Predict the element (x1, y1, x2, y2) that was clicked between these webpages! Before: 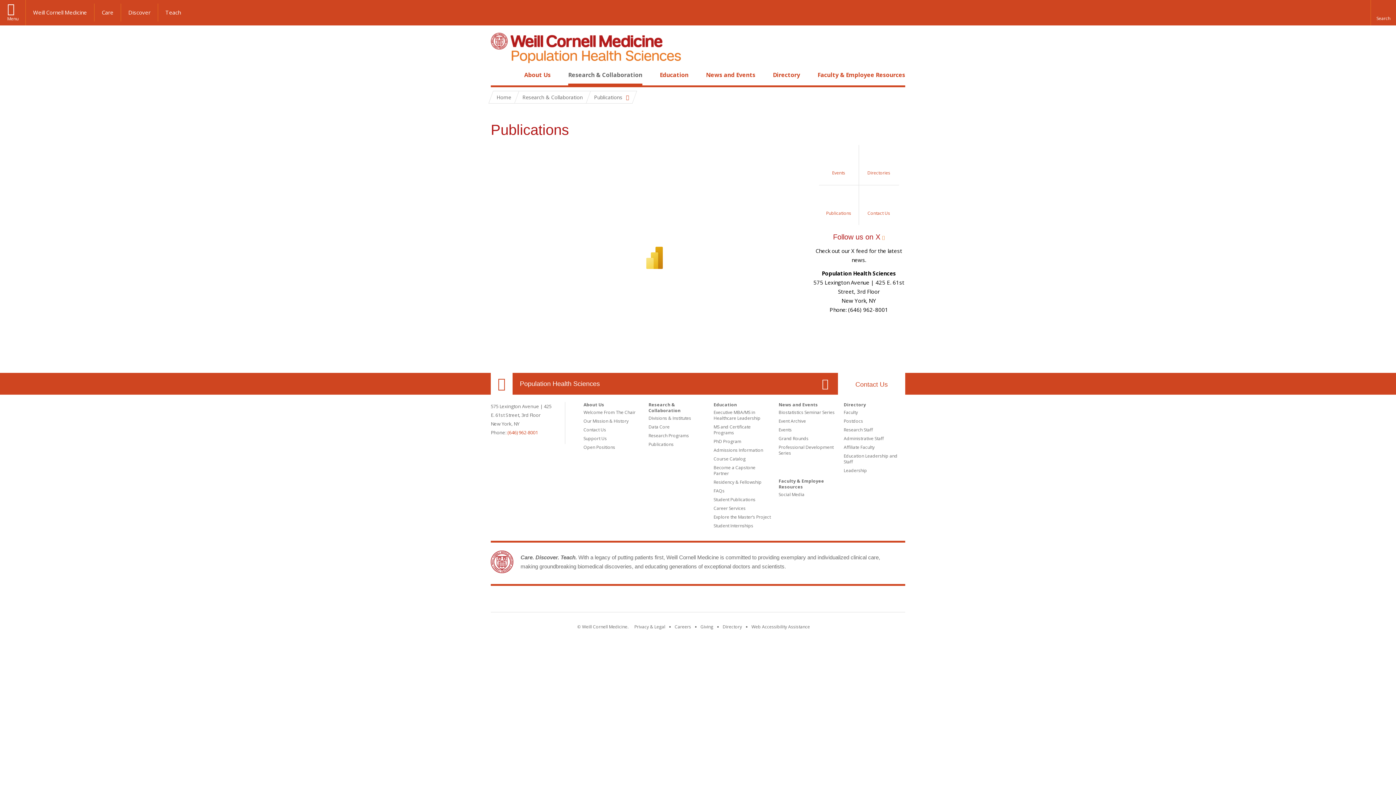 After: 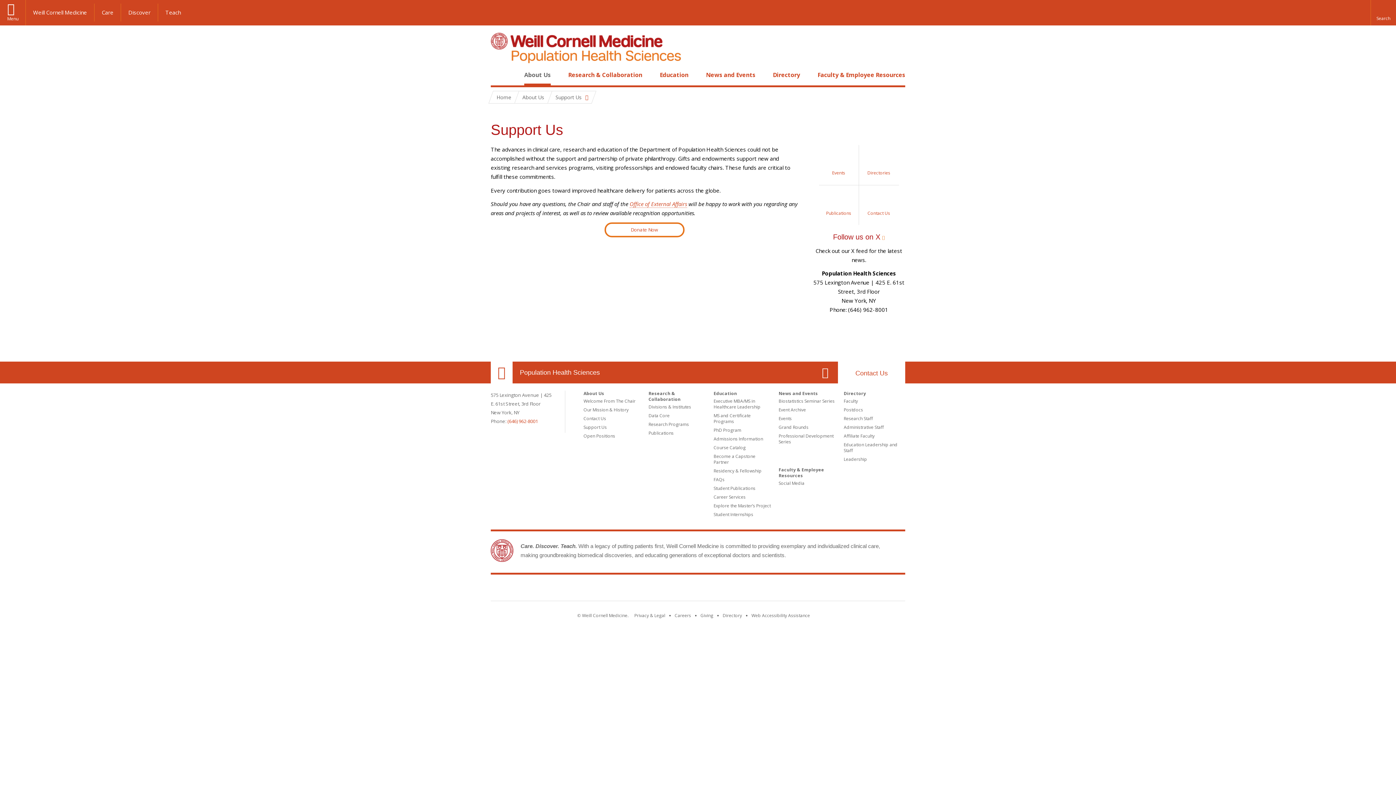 Action: label: Support Us bbox: (583, 435, 606, 441)